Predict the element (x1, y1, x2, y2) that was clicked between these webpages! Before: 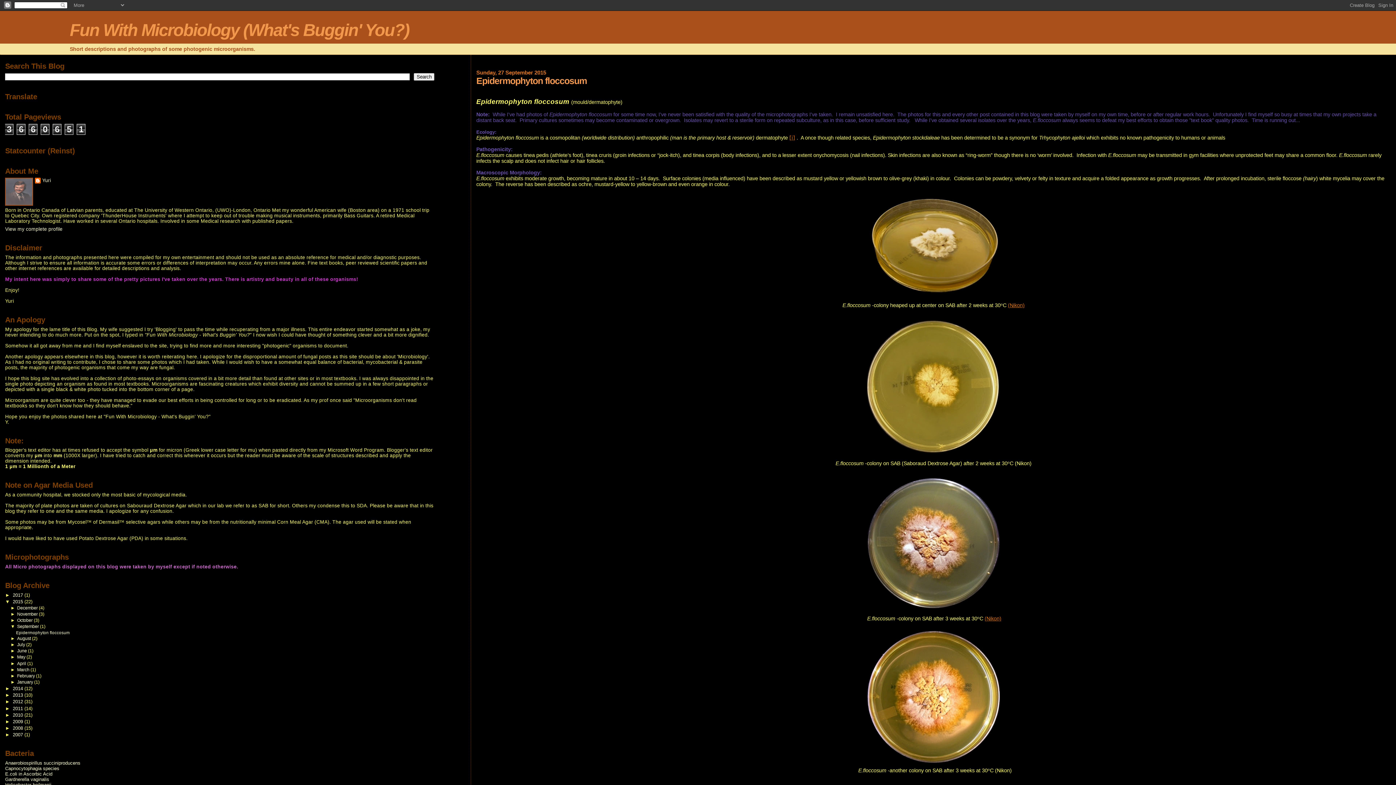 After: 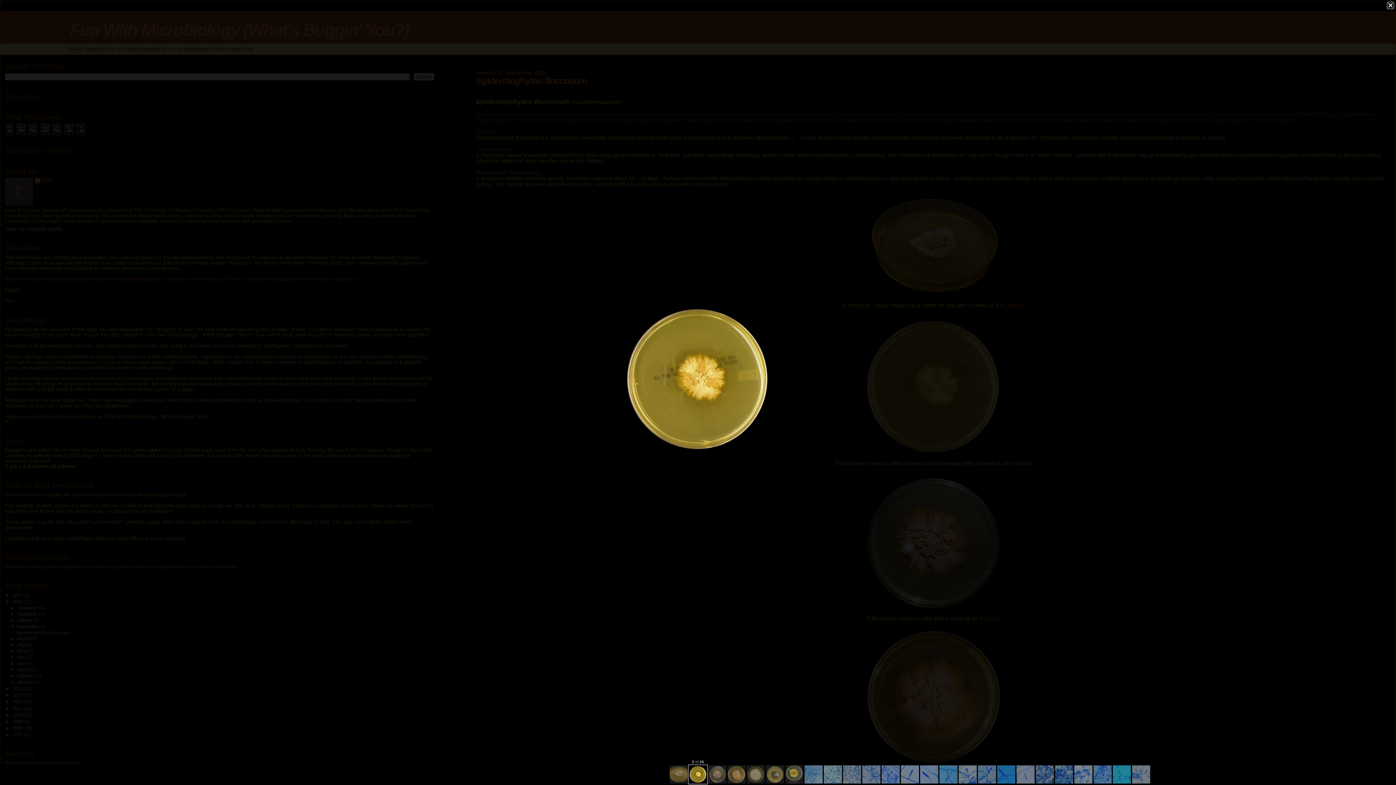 Action: bbox: (861, 454, 1006, 460)